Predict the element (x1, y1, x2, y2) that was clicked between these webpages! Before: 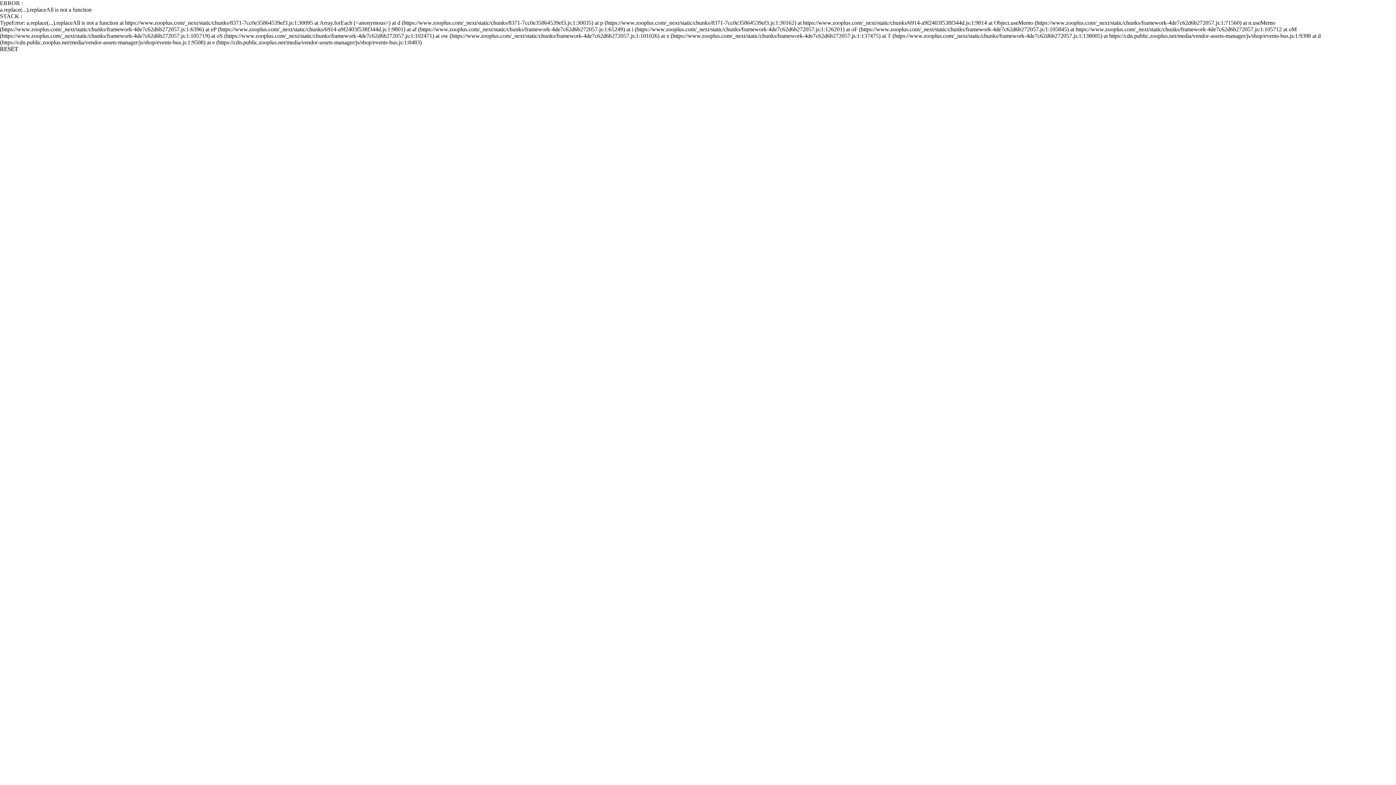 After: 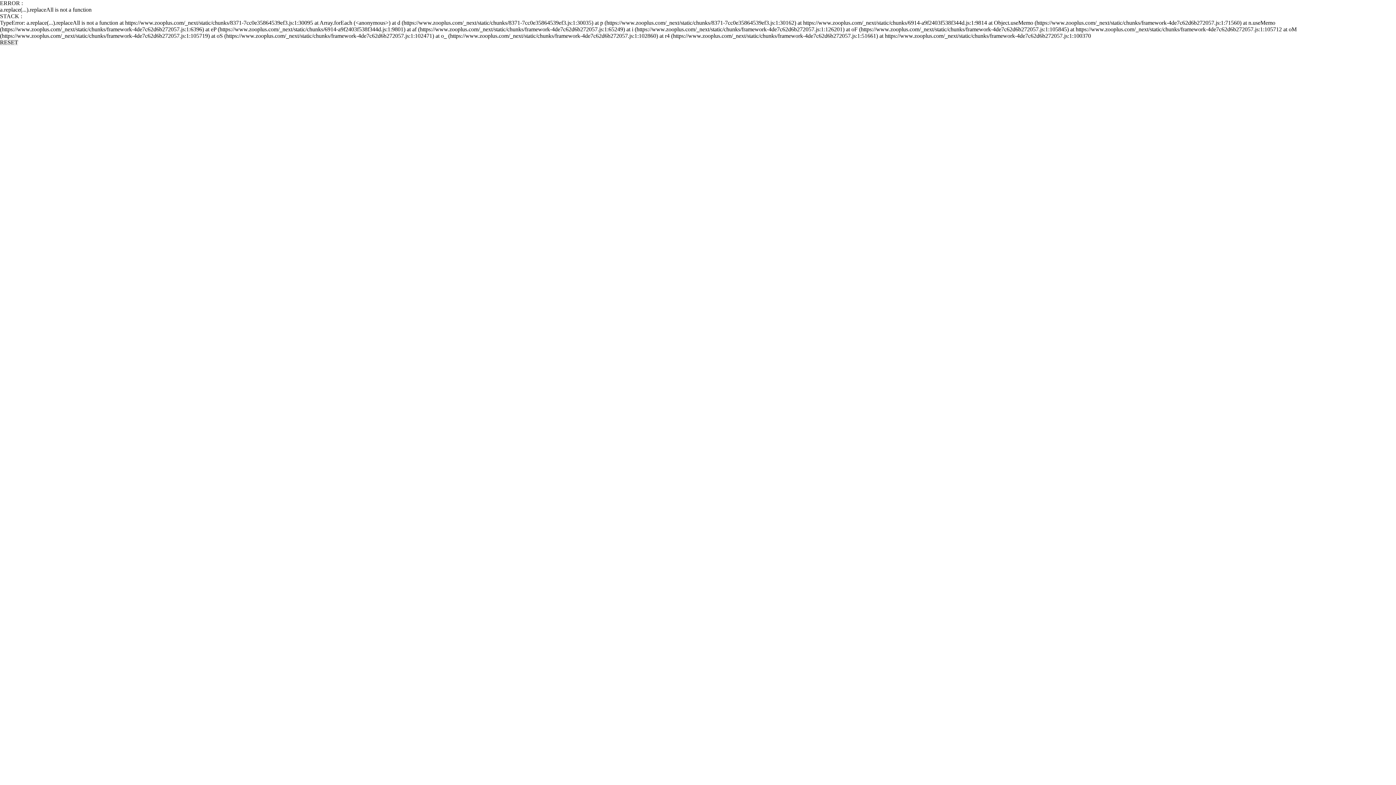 Action: bbox: (0, 45, 18, 52) label: RESET